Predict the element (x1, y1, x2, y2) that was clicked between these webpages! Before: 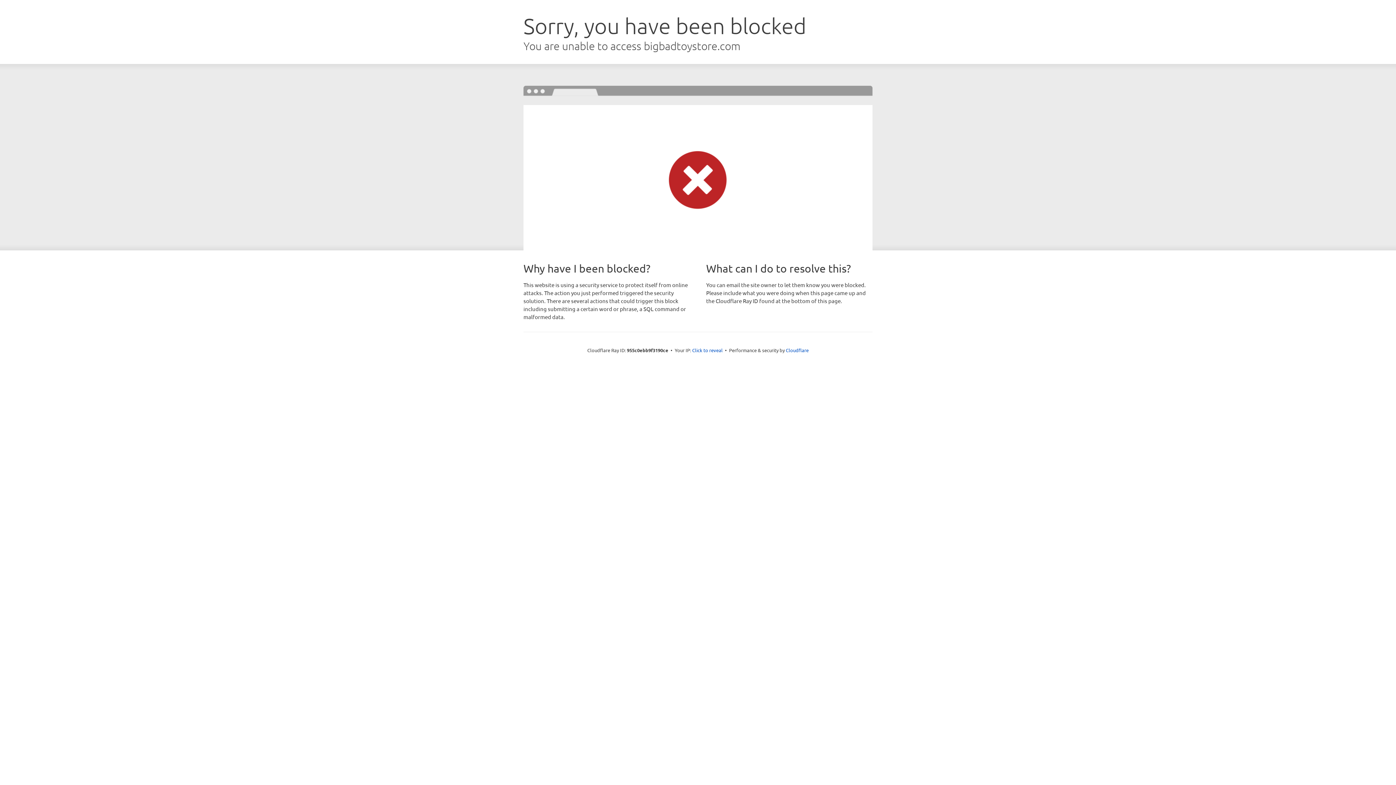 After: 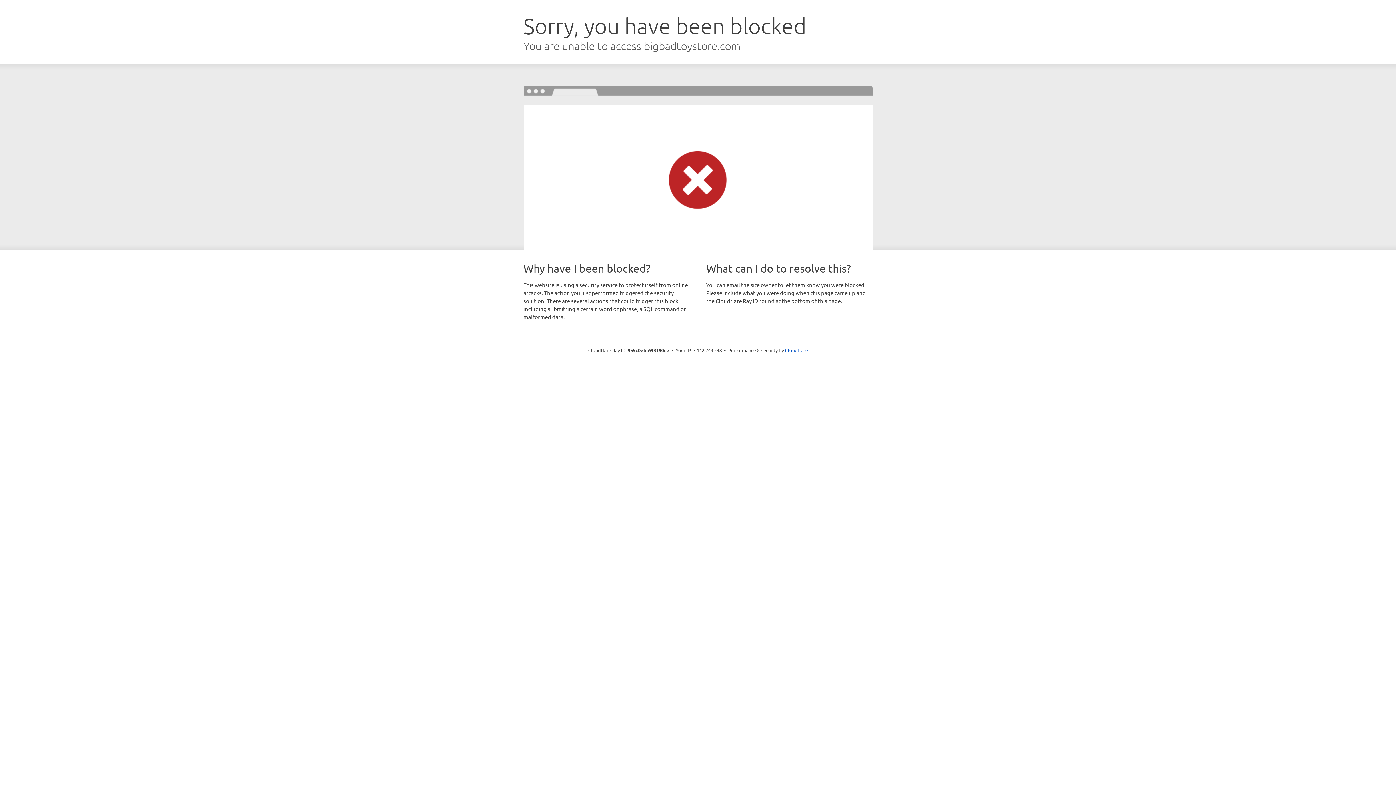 Action: label: Click to reveal bbox: (692, 346, 722, 353)